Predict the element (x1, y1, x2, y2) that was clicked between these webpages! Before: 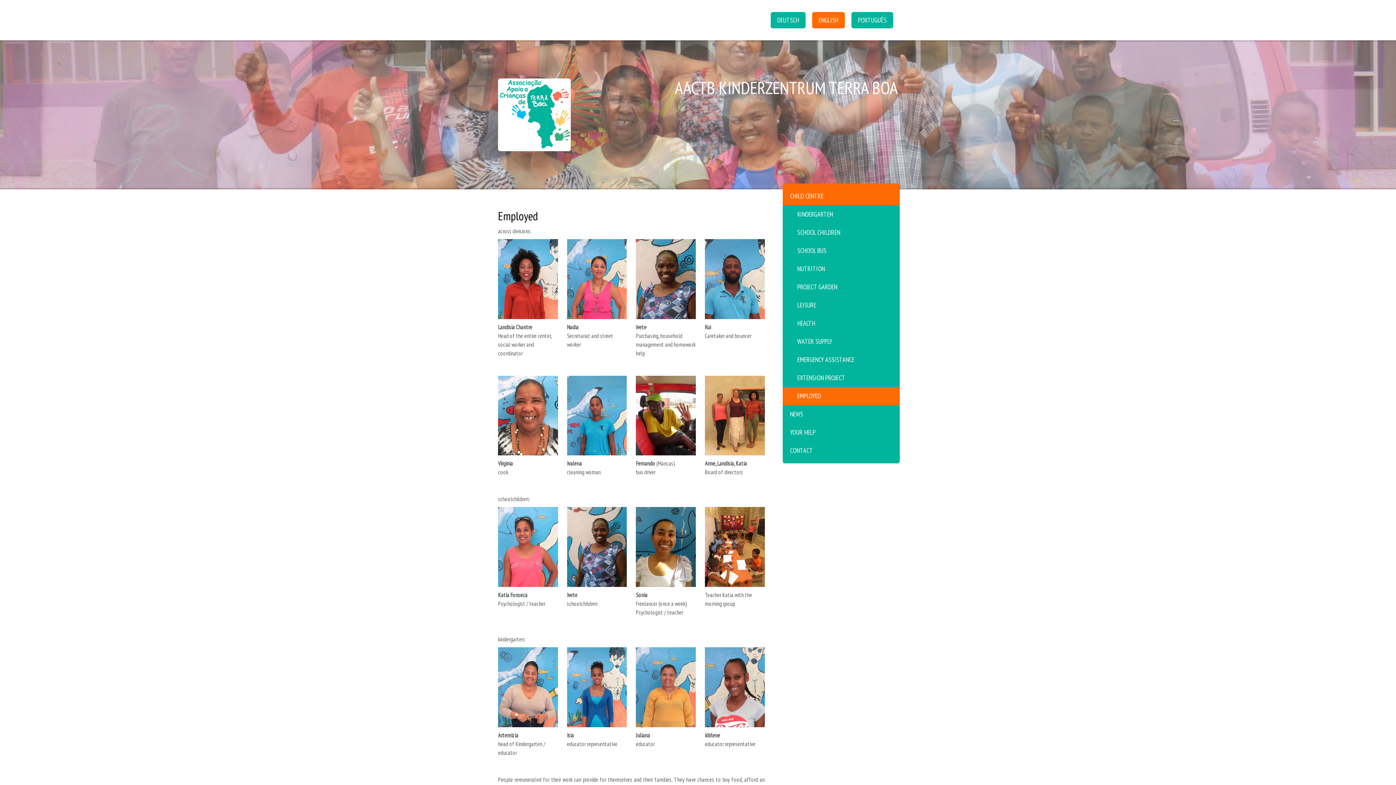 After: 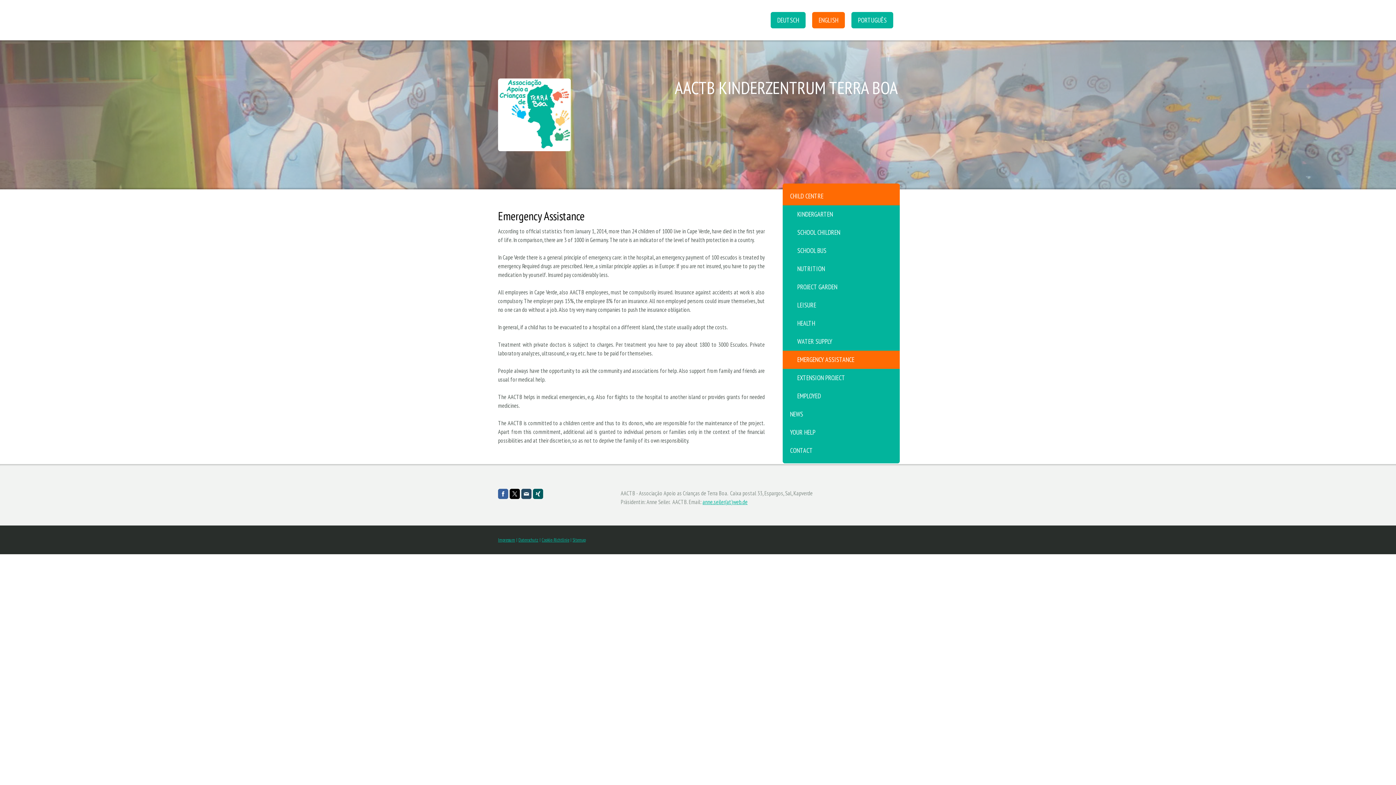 Action: bbox: (782, 350, 900, 369) label: EMERGENCY ASSISTANCE